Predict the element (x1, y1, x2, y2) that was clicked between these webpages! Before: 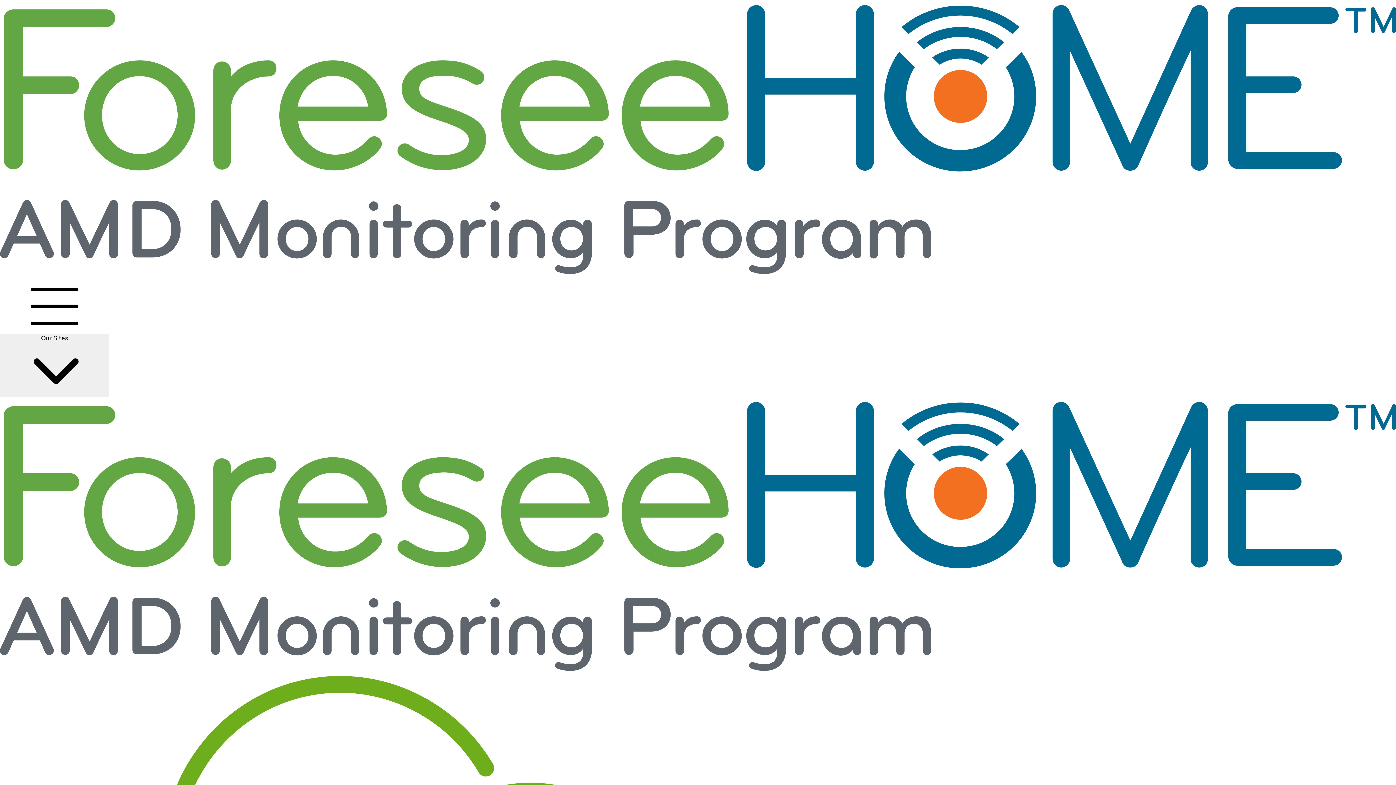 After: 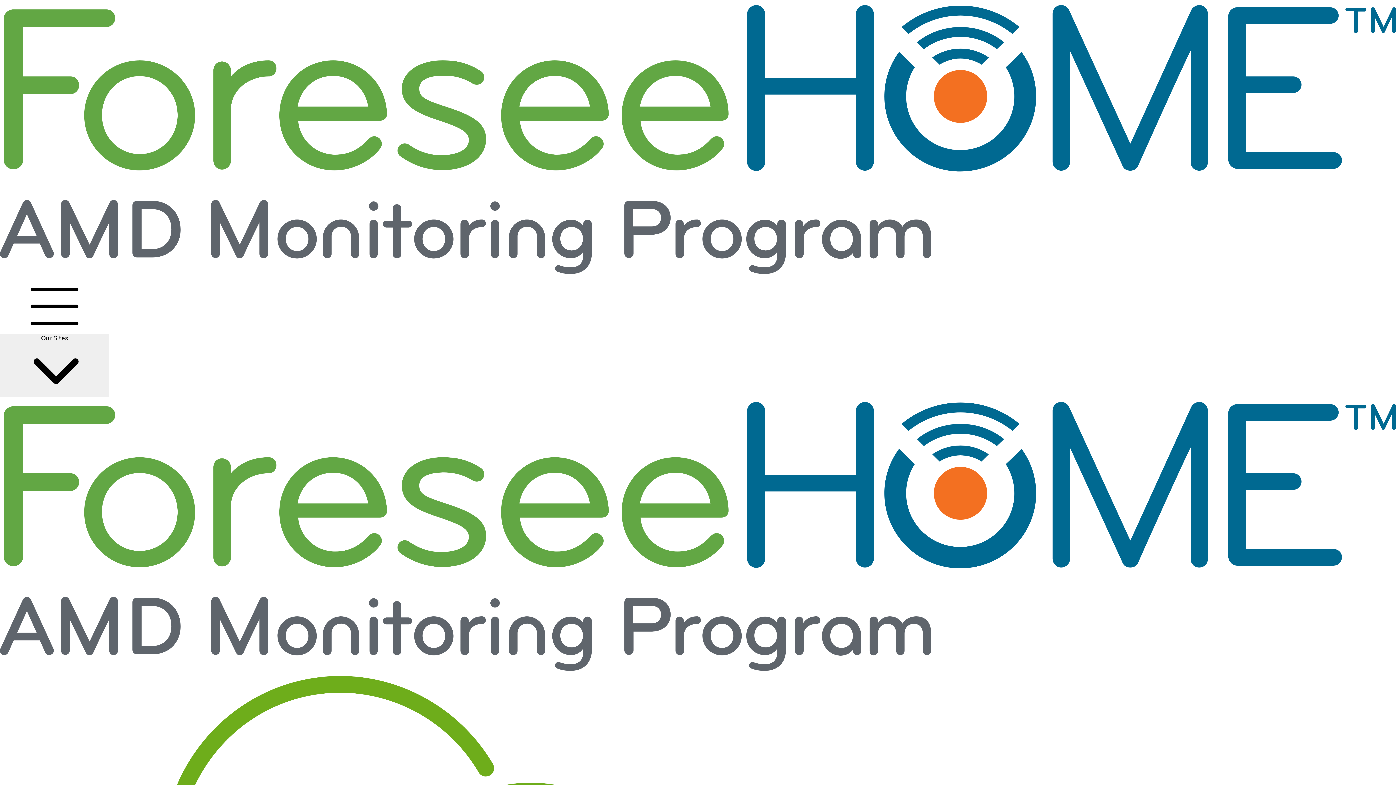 Action: bbox: (0, 0, 1396, 279)